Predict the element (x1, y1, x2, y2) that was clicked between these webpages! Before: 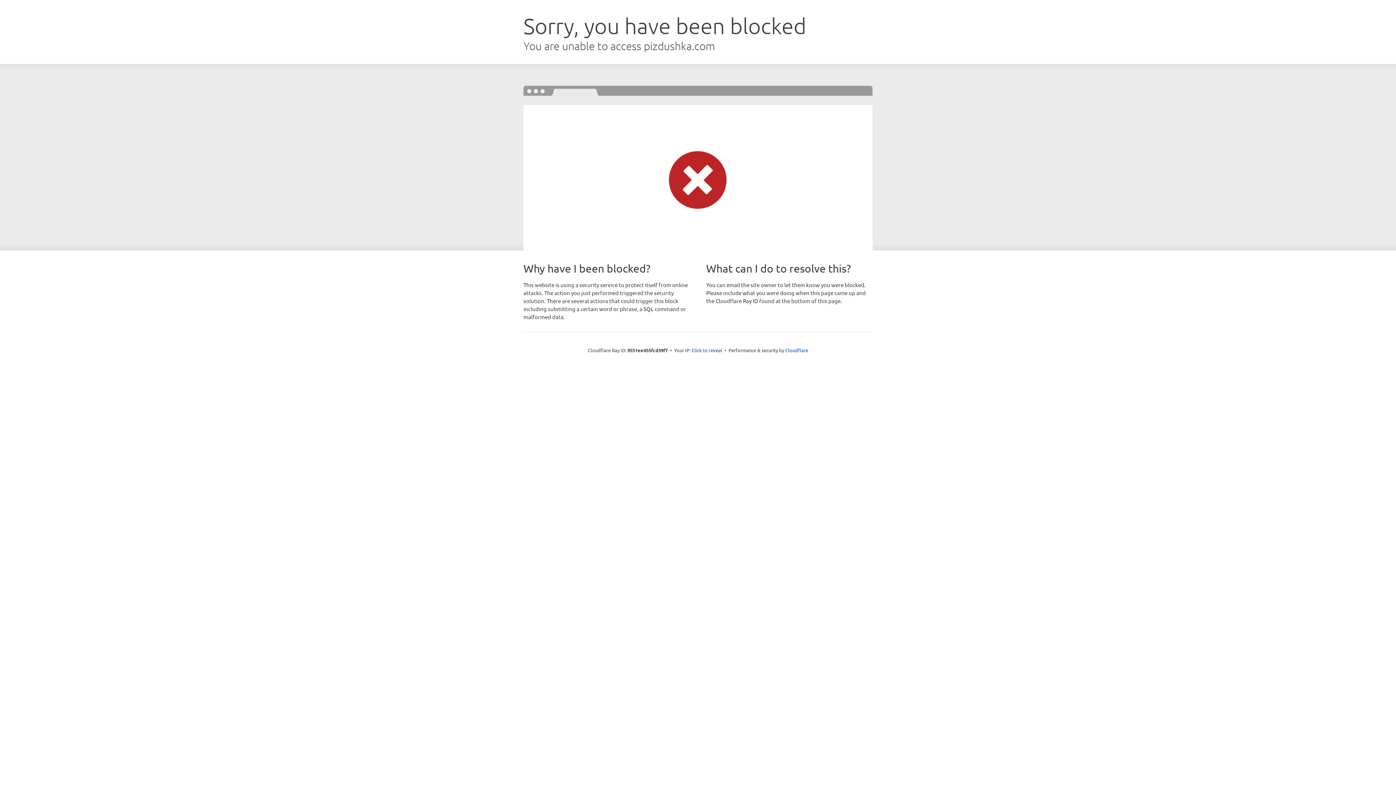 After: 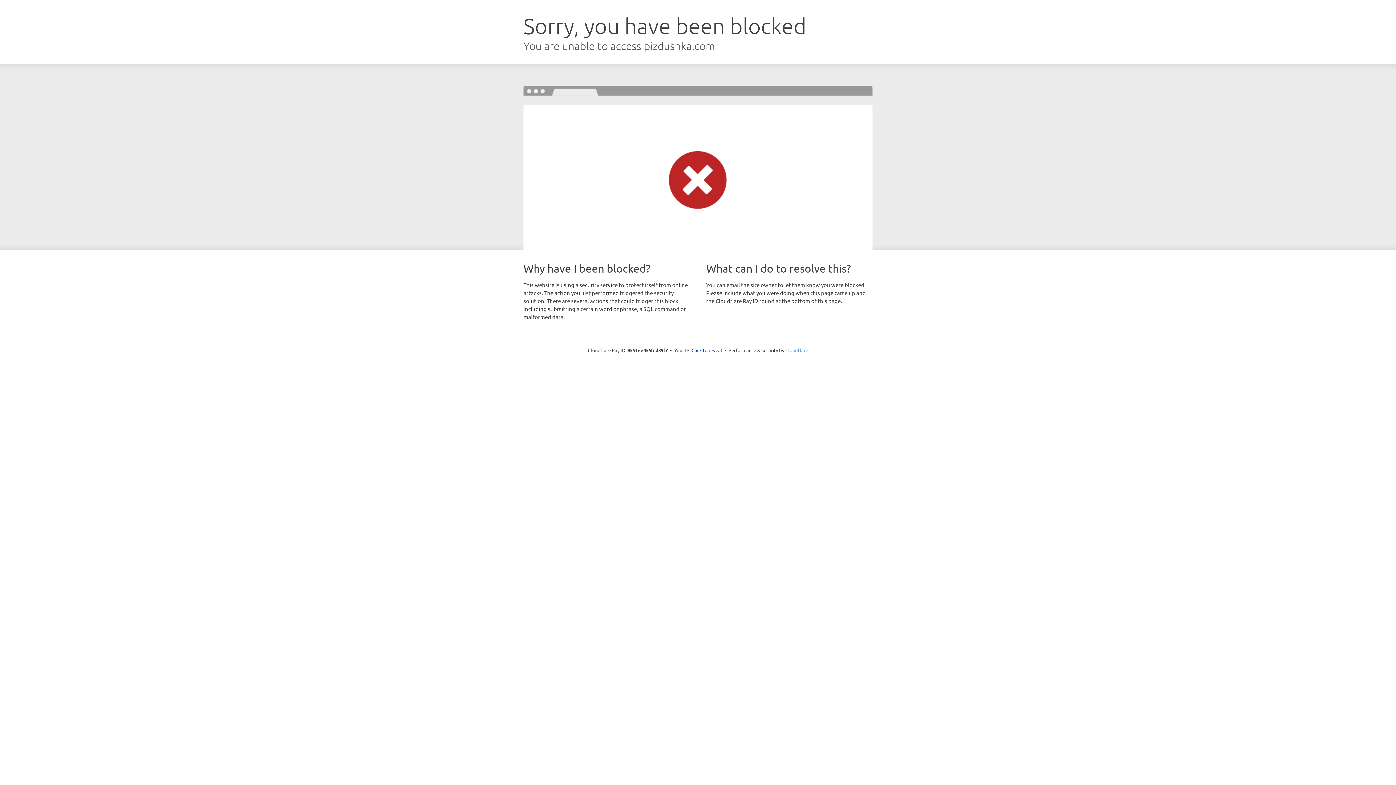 Action: bbox: (785, 347, 808, 353) label: Cloudflare